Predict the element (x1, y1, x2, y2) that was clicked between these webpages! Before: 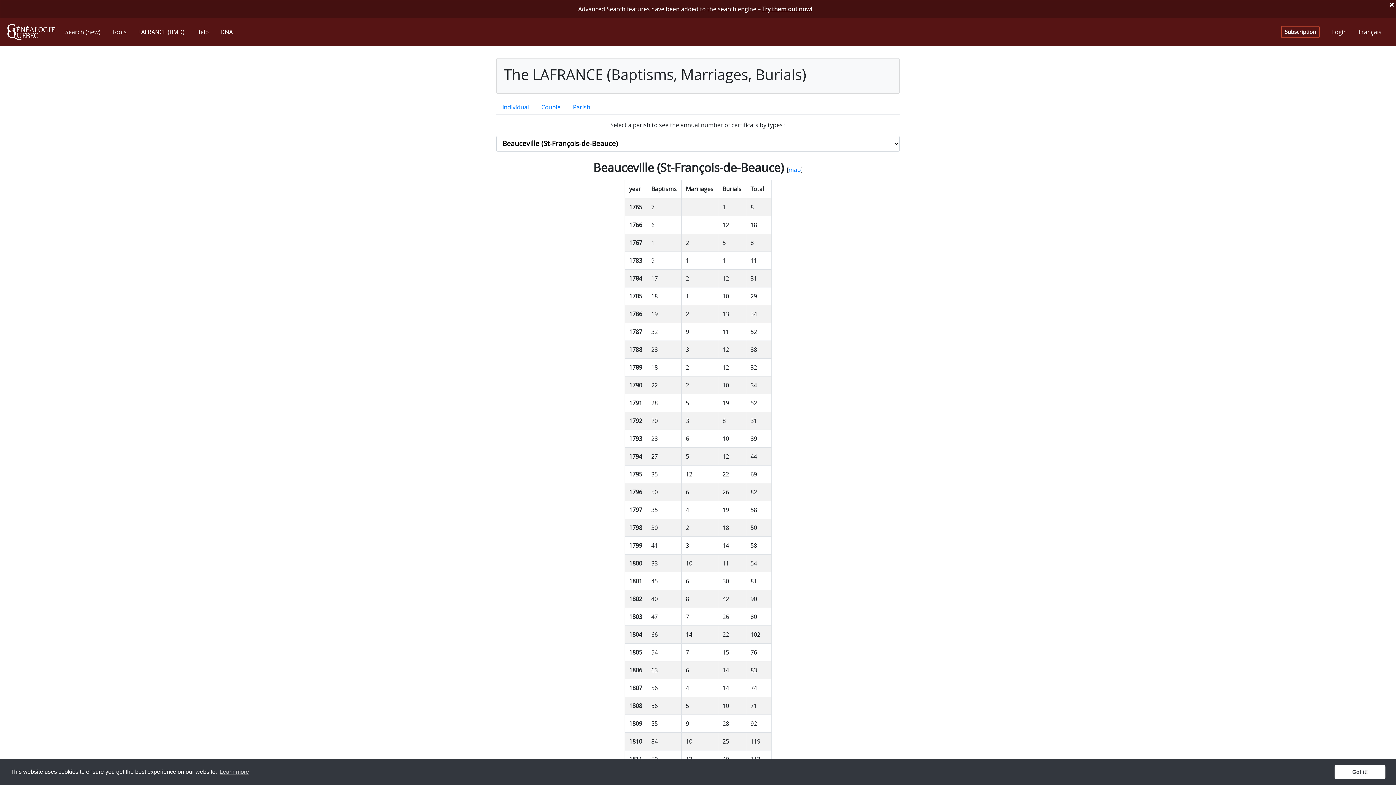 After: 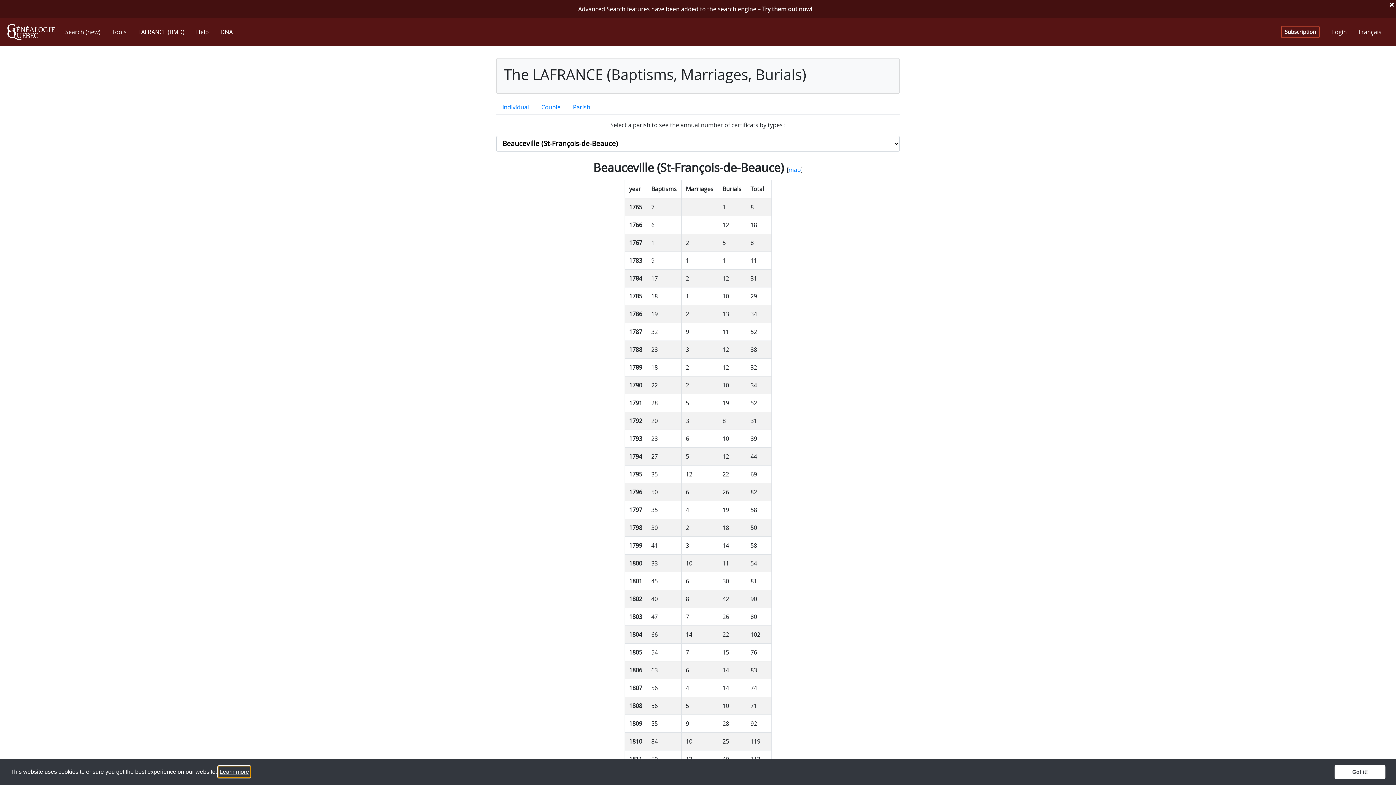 Action: bbox: (218, 766, 250, 777) label: learn more about cookies